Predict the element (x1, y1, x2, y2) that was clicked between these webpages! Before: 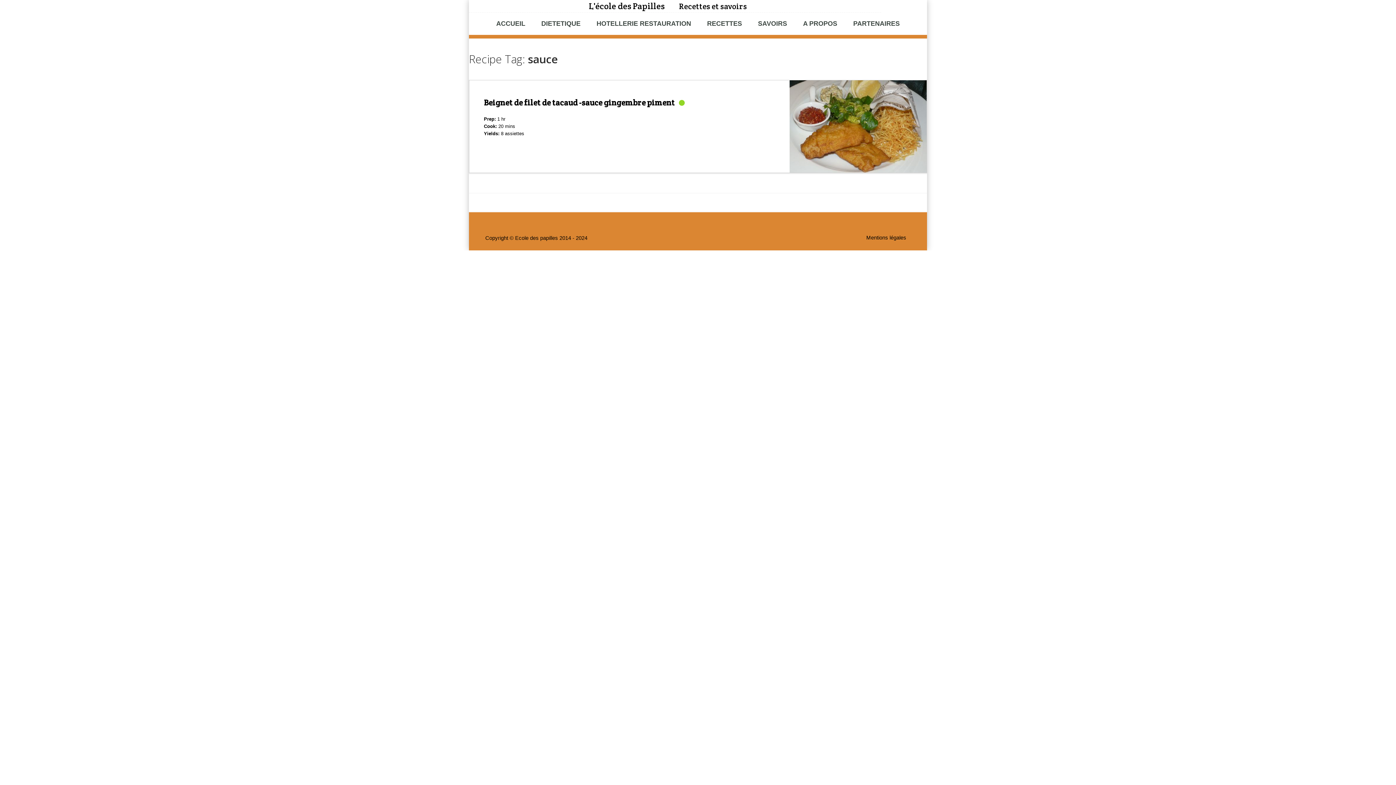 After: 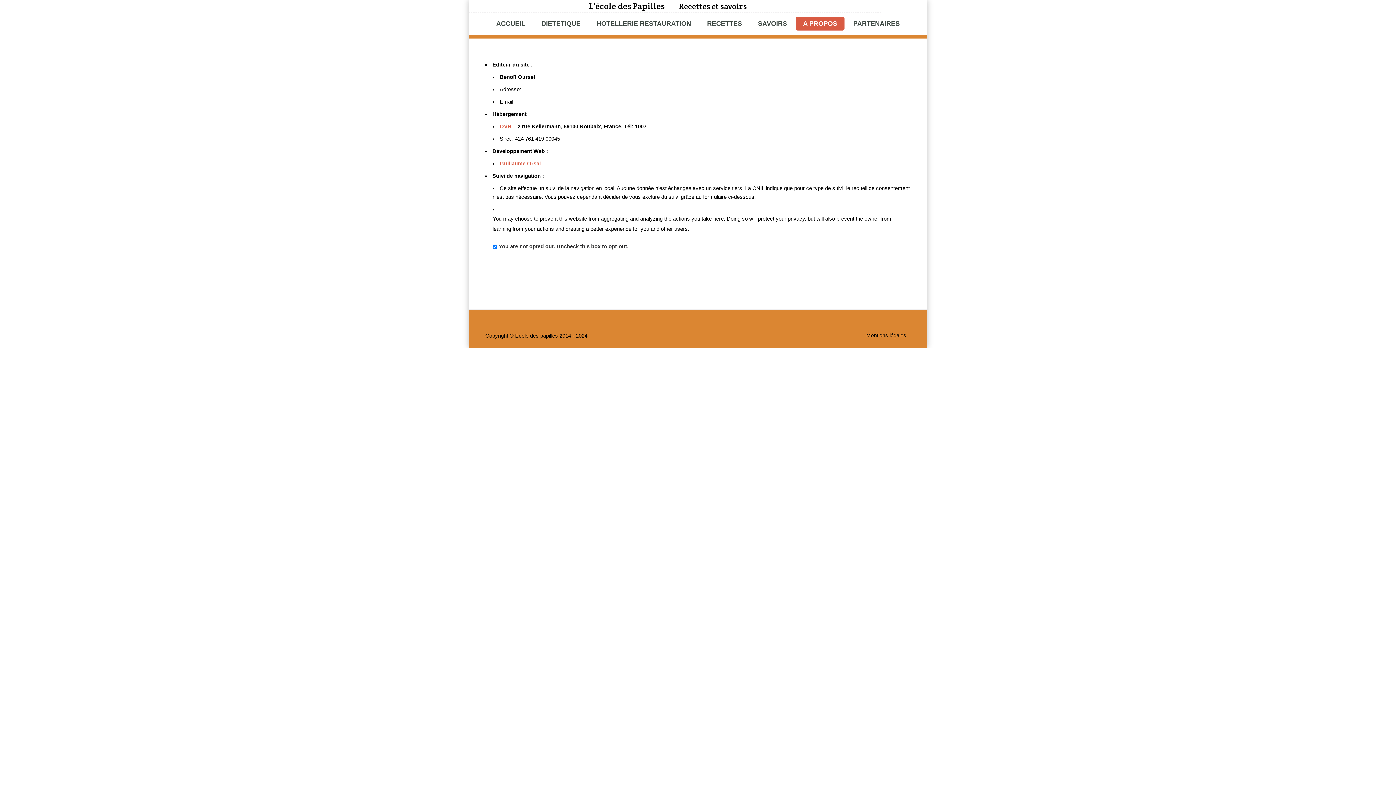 Action: bbox: (864, 235, 910, 240) label: Mentions légales